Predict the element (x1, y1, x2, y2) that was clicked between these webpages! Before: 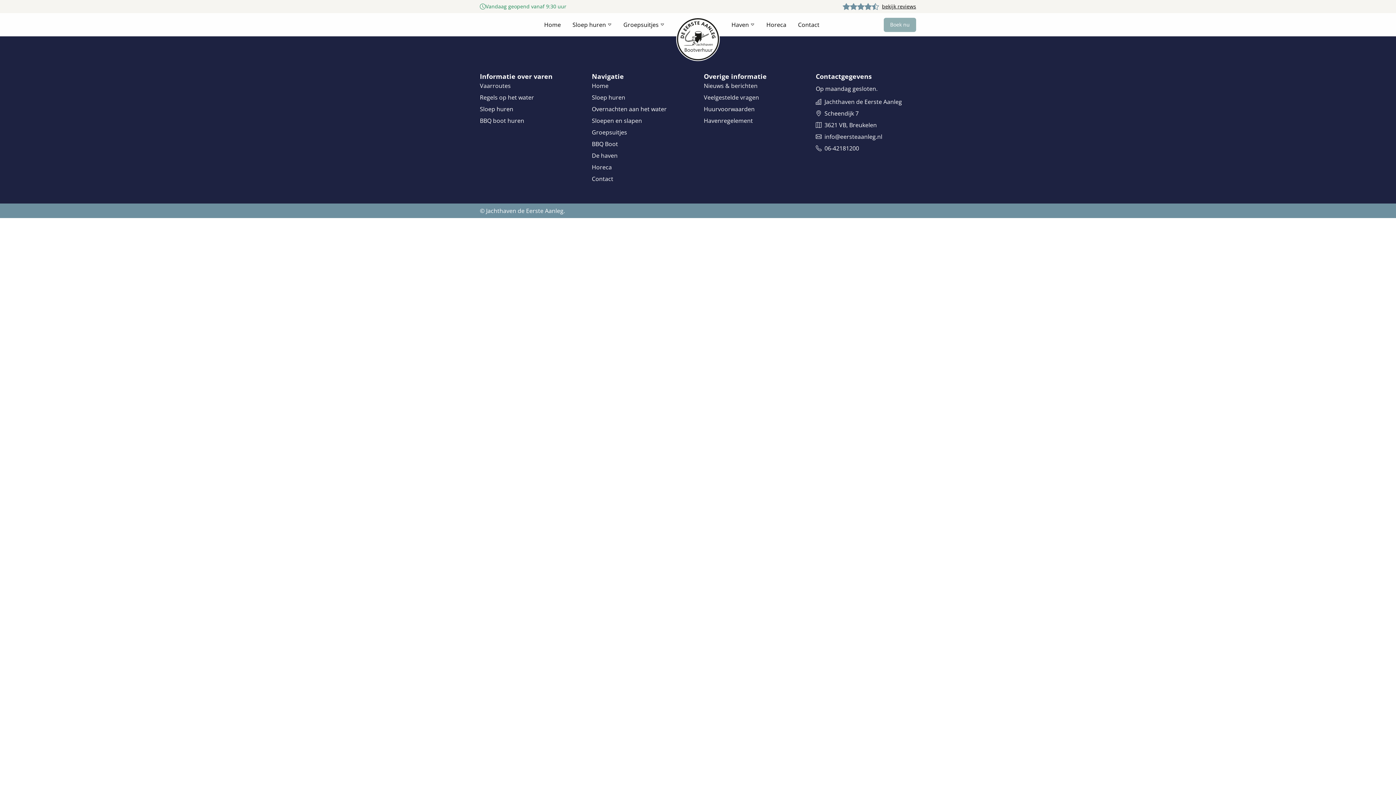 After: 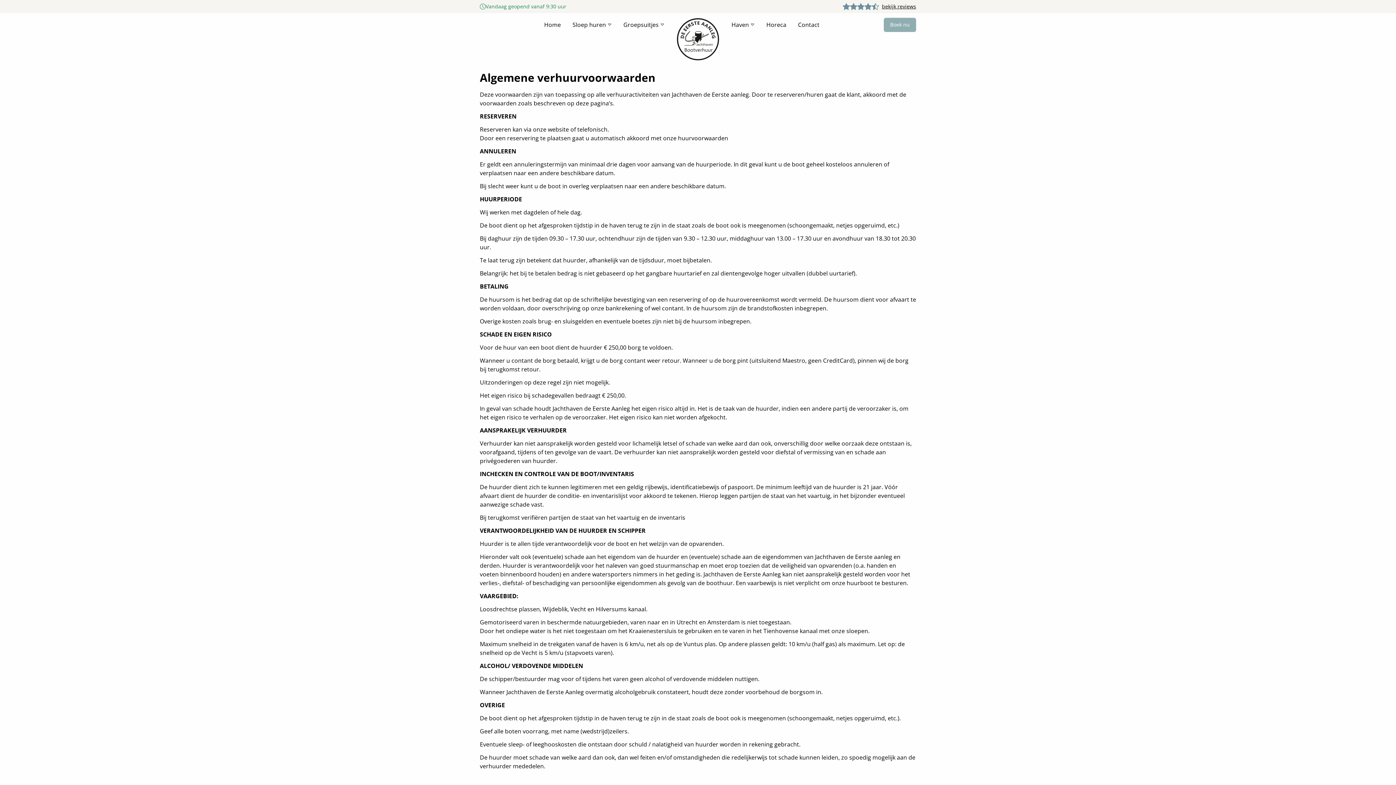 Action: label: Huurvoorwaarden bbox: (704, 105, 754, 113)